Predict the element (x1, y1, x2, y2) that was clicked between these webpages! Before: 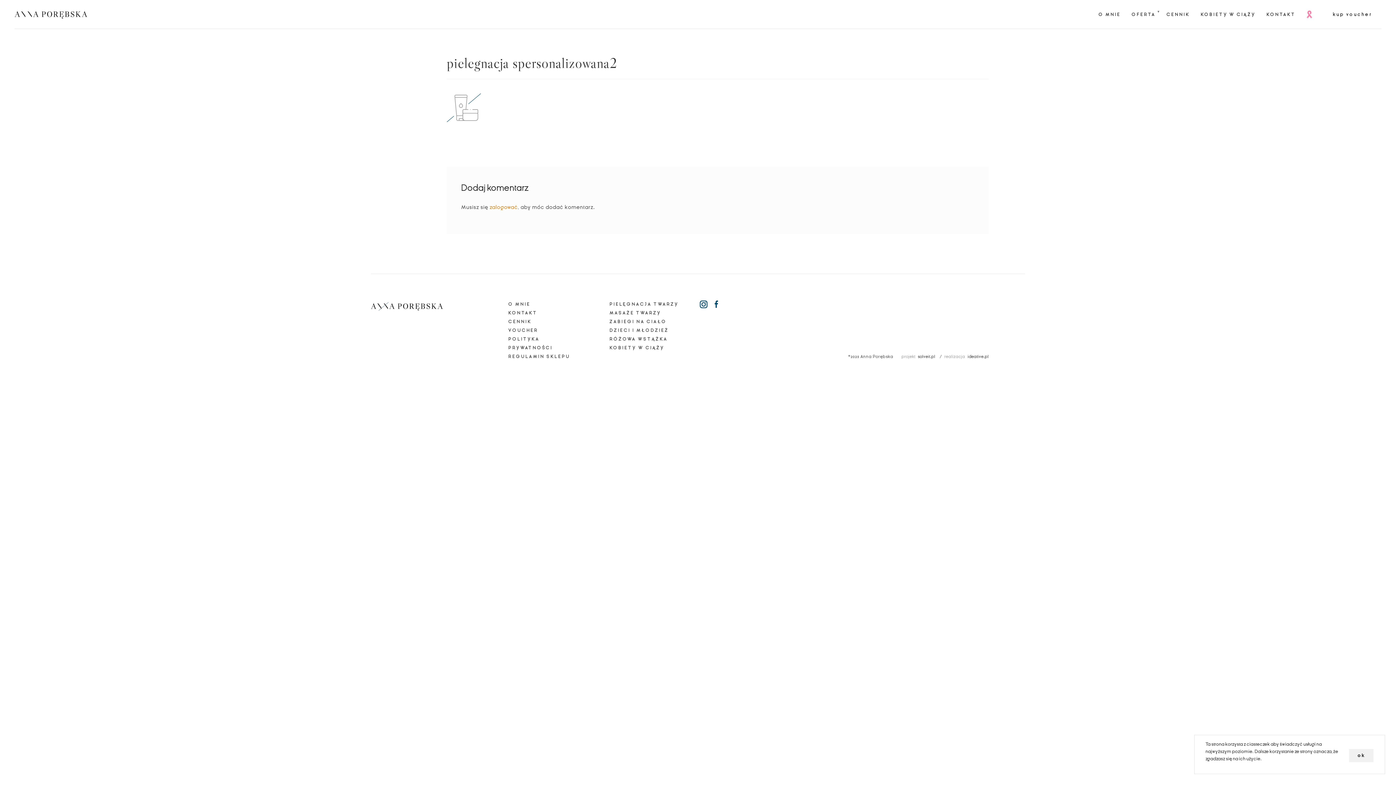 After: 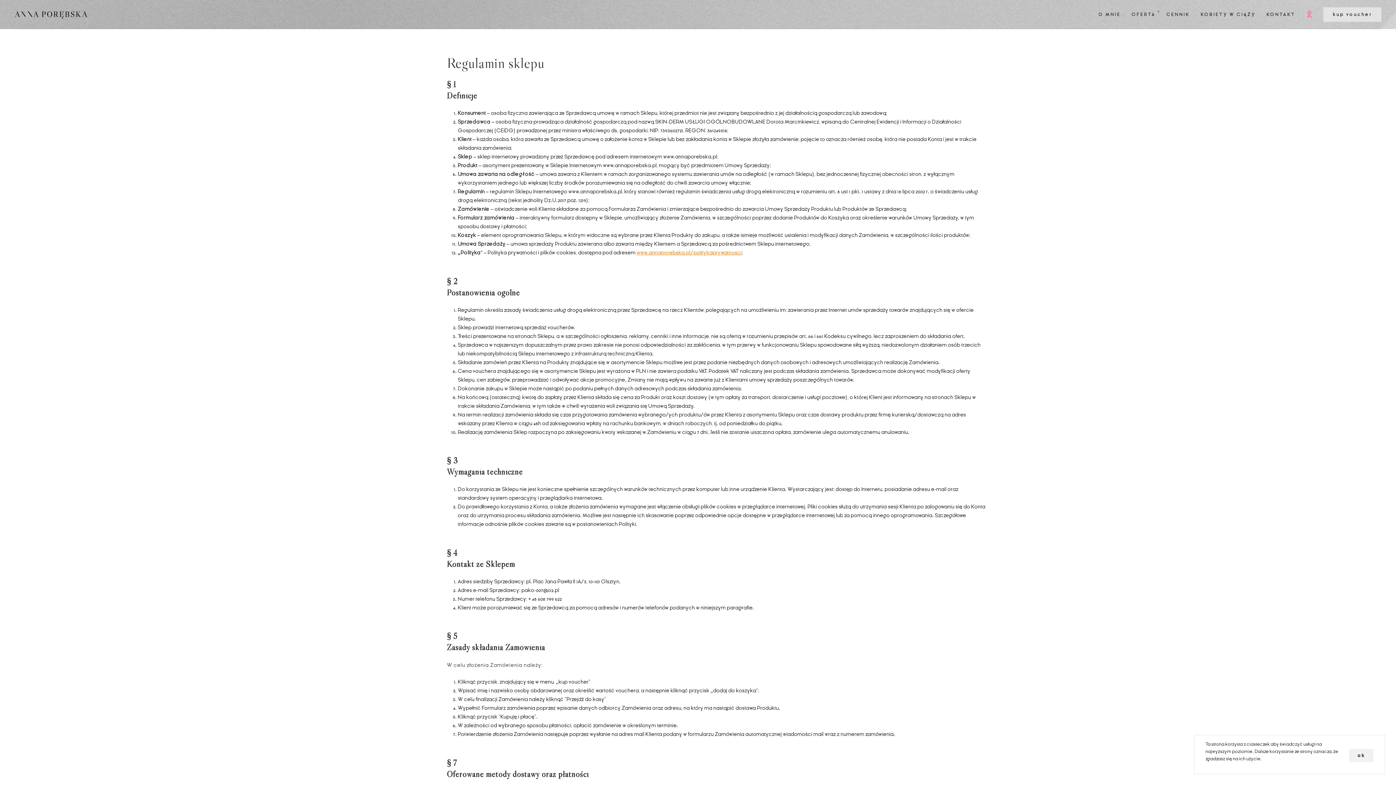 Action: label: REGULAMIN SKLEPU bbox: (508, 354, 570, 358)